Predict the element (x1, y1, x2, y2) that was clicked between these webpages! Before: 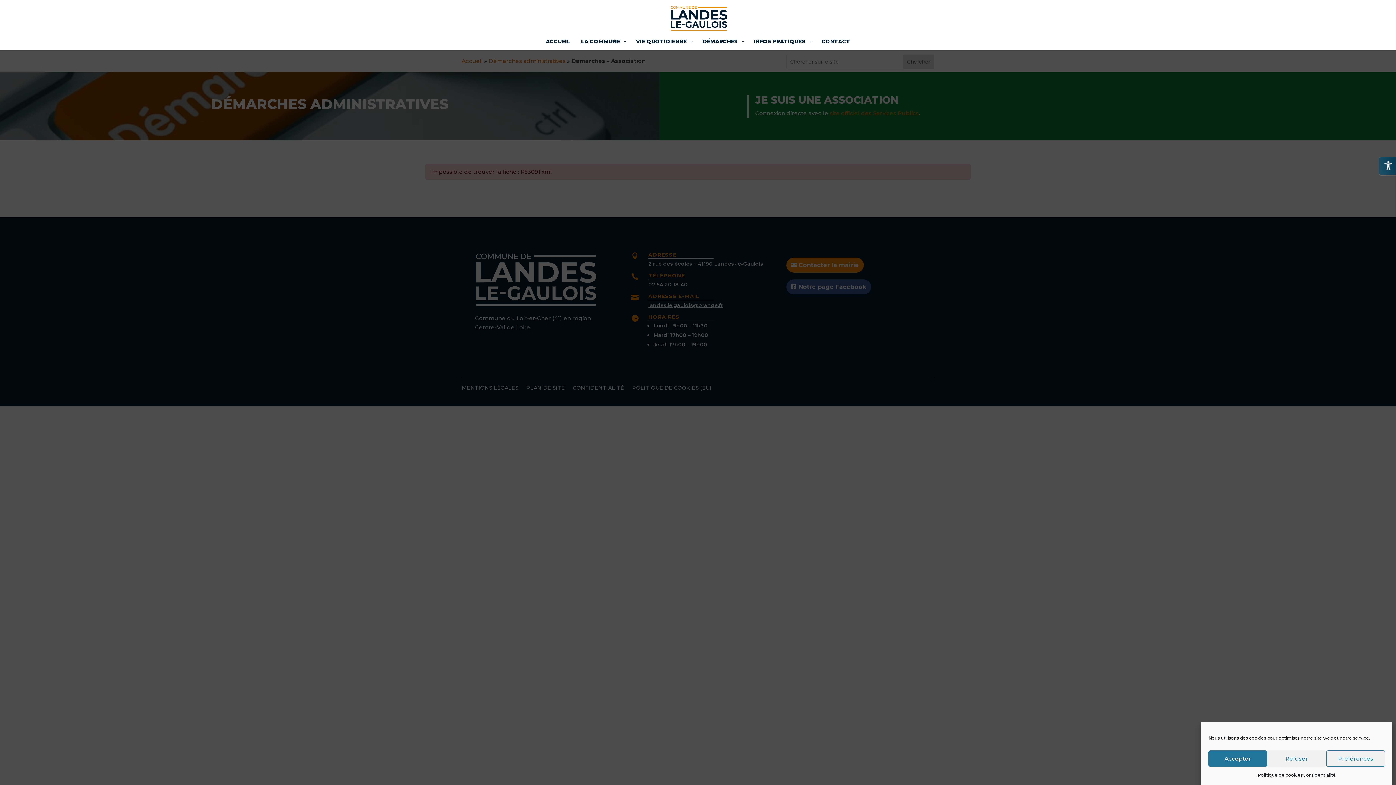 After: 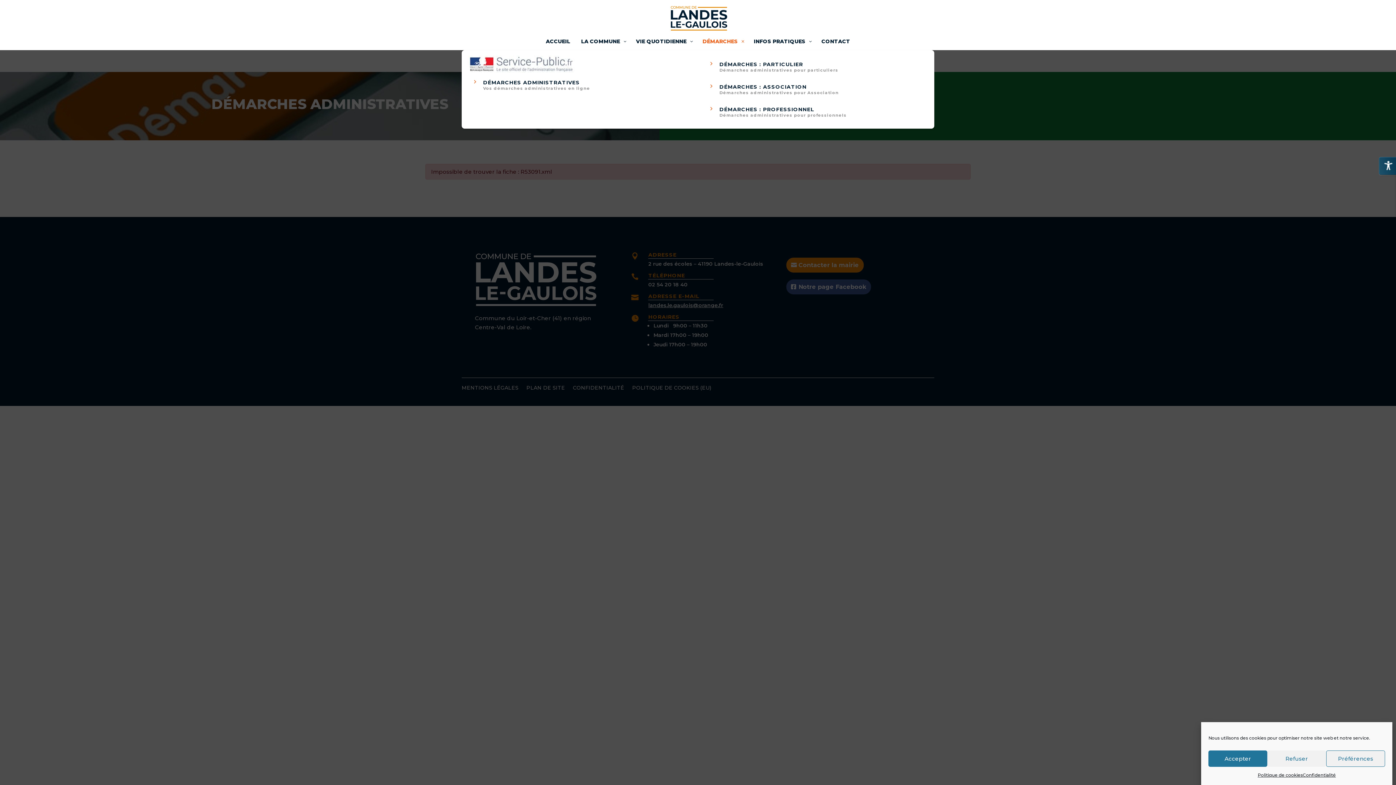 Action: label: DÉMARCHES bbox: (697, 38, 748, 50)